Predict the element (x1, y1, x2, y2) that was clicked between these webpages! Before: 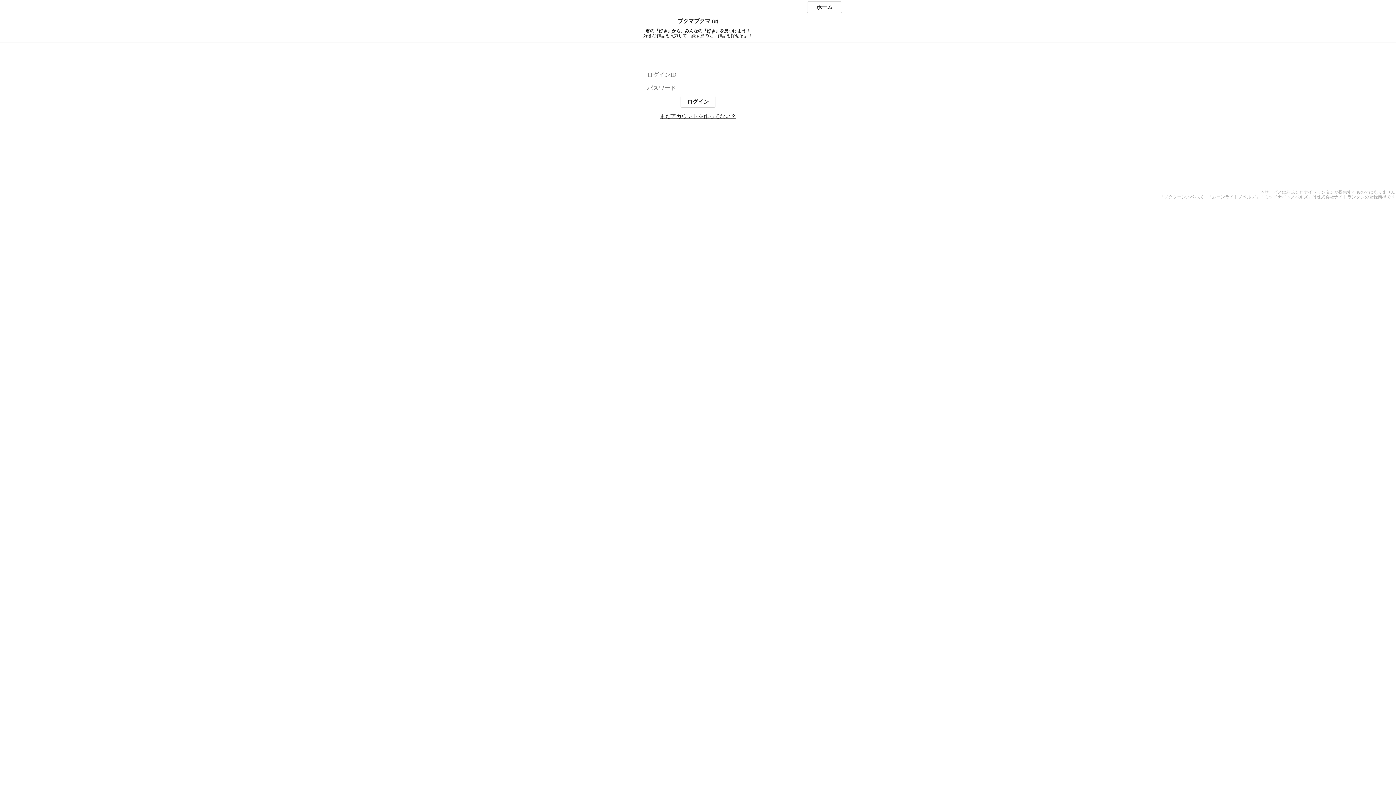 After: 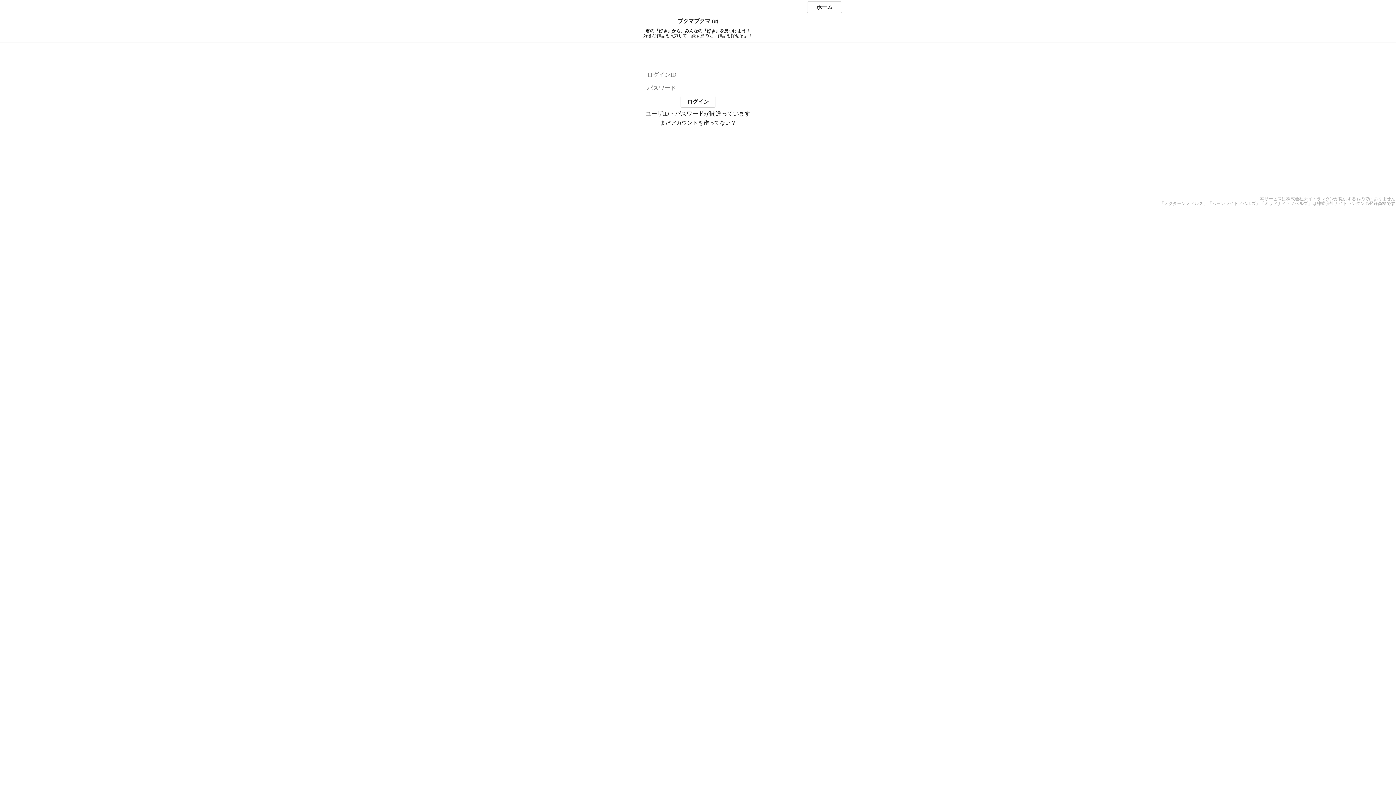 Action: label: ログイン bbox: (680, 96, 715, 107)